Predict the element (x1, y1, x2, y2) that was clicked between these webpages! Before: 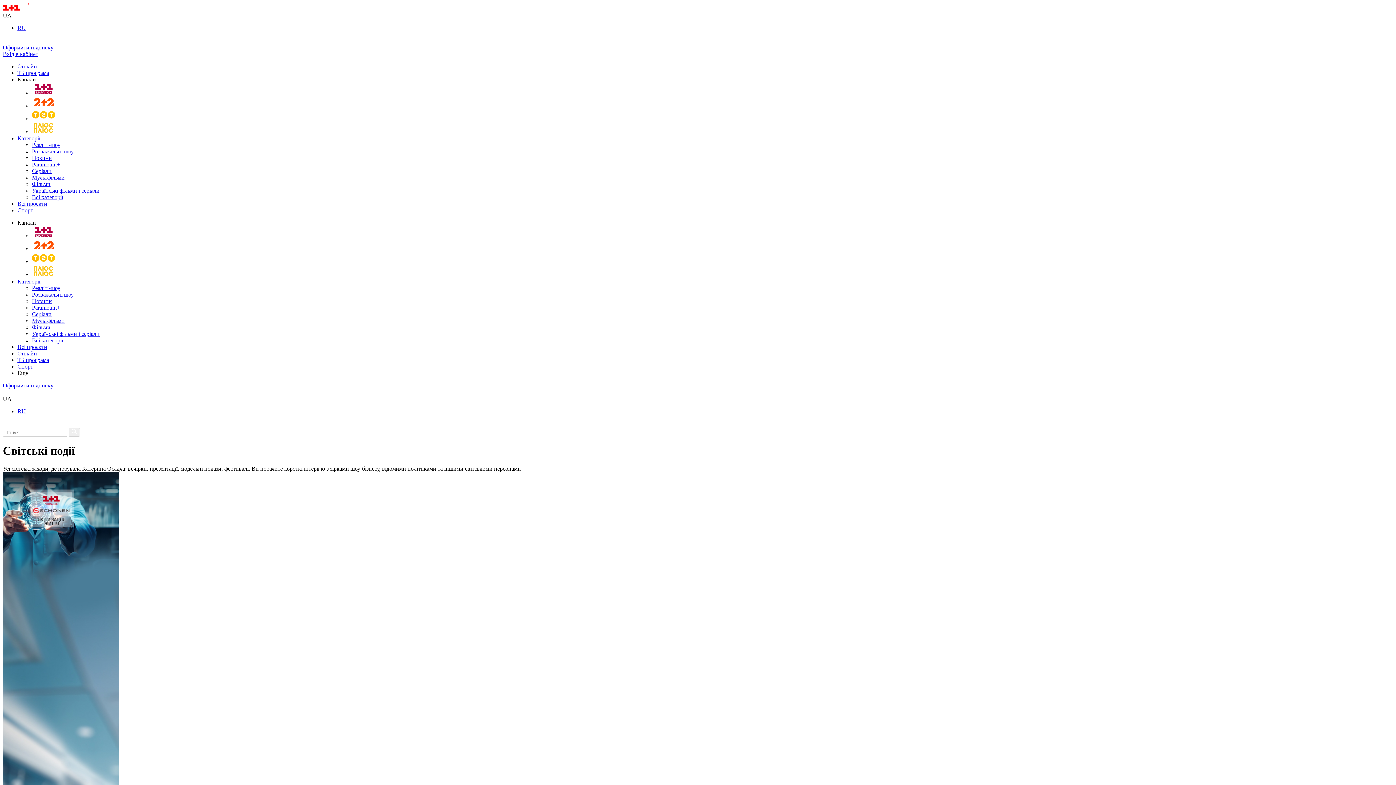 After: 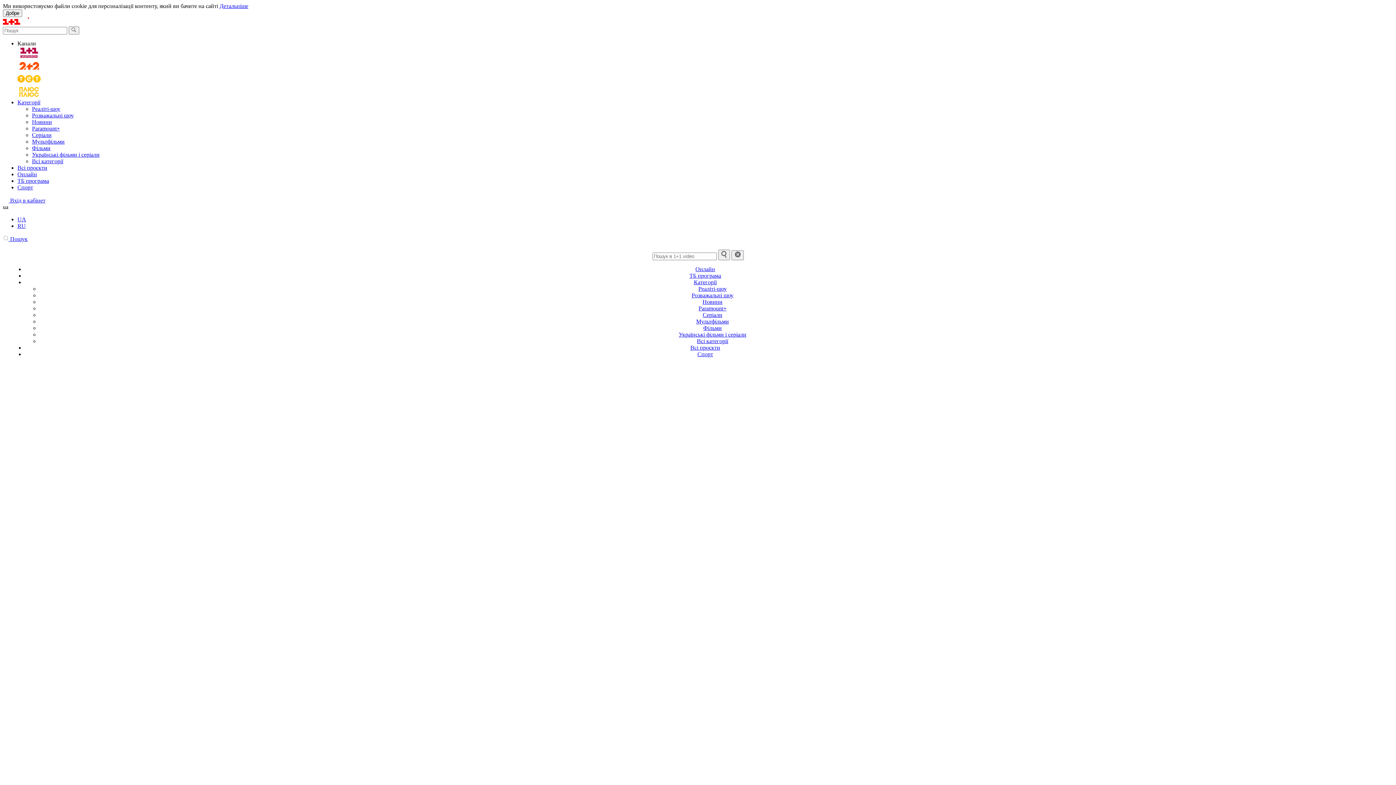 Action: label: Оформити підписку bbox: (2, 382, 53, 388)